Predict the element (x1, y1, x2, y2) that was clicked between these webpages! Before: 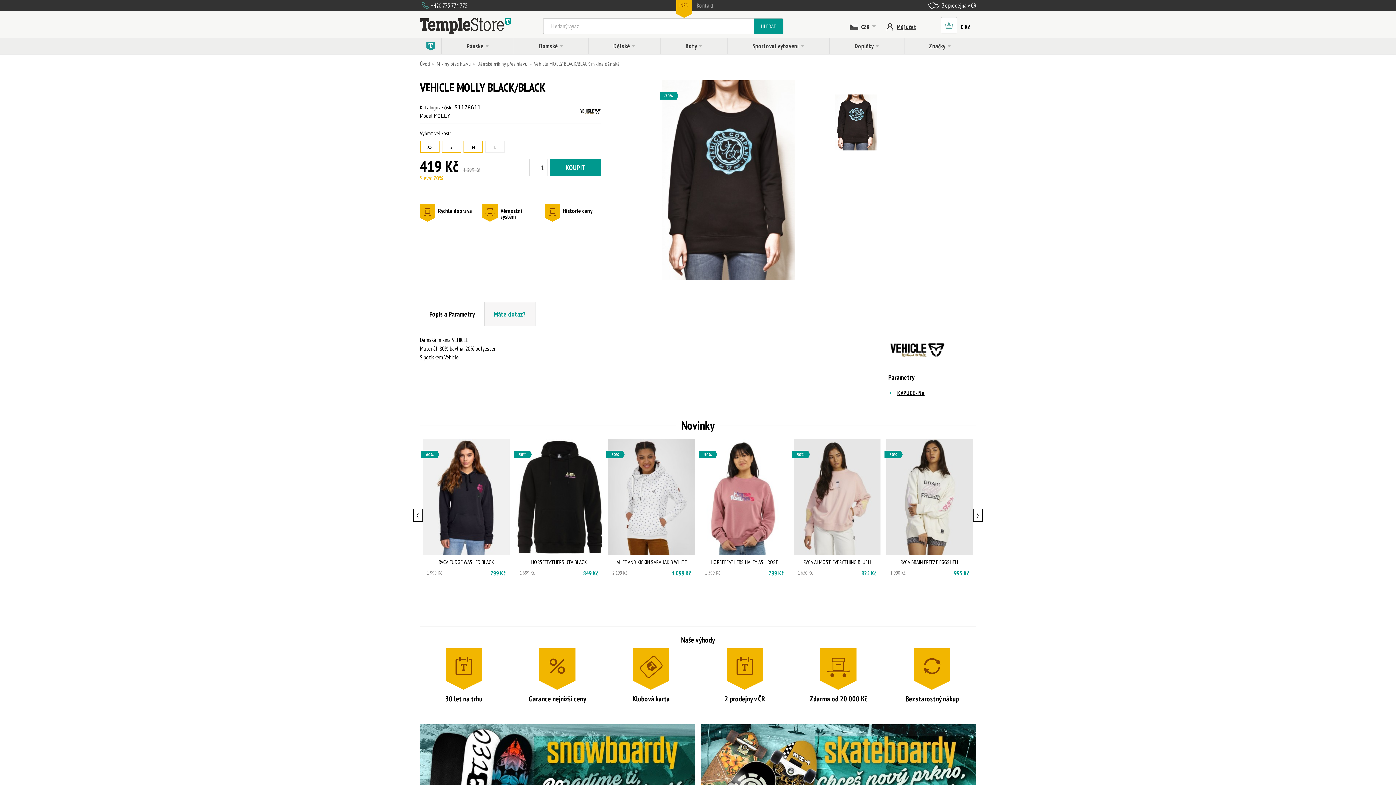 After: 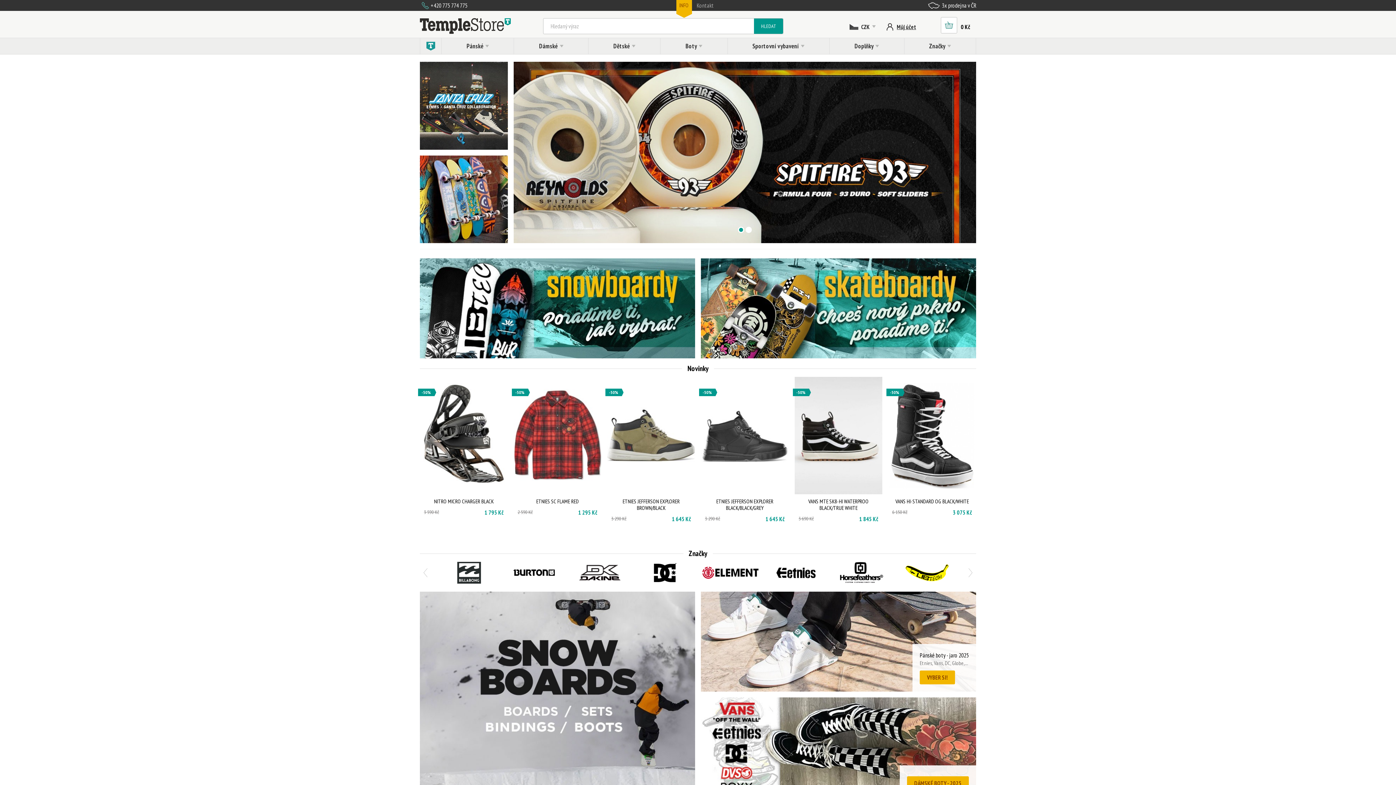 Action: label: Úvod bbox: (420, 60, 430, 67)